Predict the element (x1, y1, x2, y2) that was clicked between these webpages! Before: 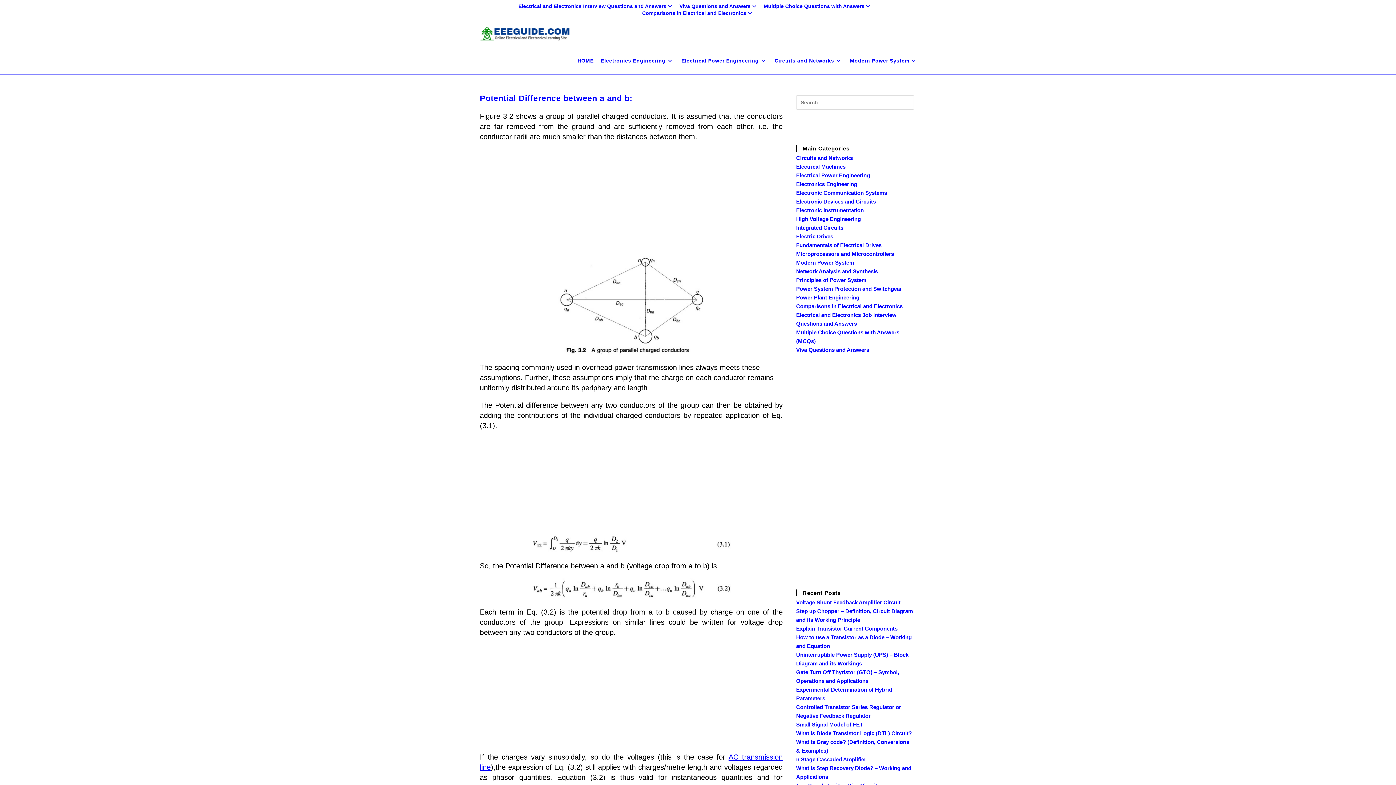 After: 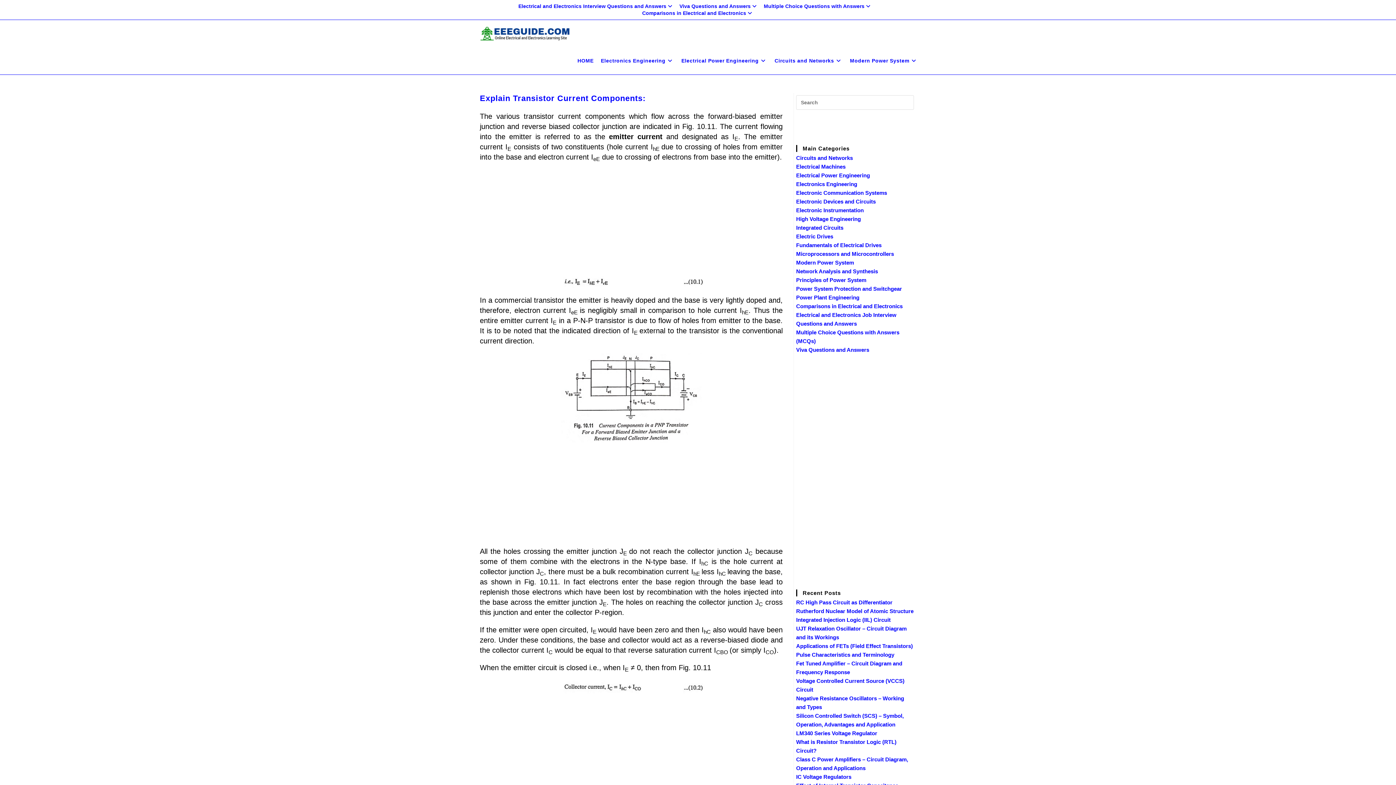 Action: bbox: (796, 625, 897, 632) label: Explain Transistor Current Components